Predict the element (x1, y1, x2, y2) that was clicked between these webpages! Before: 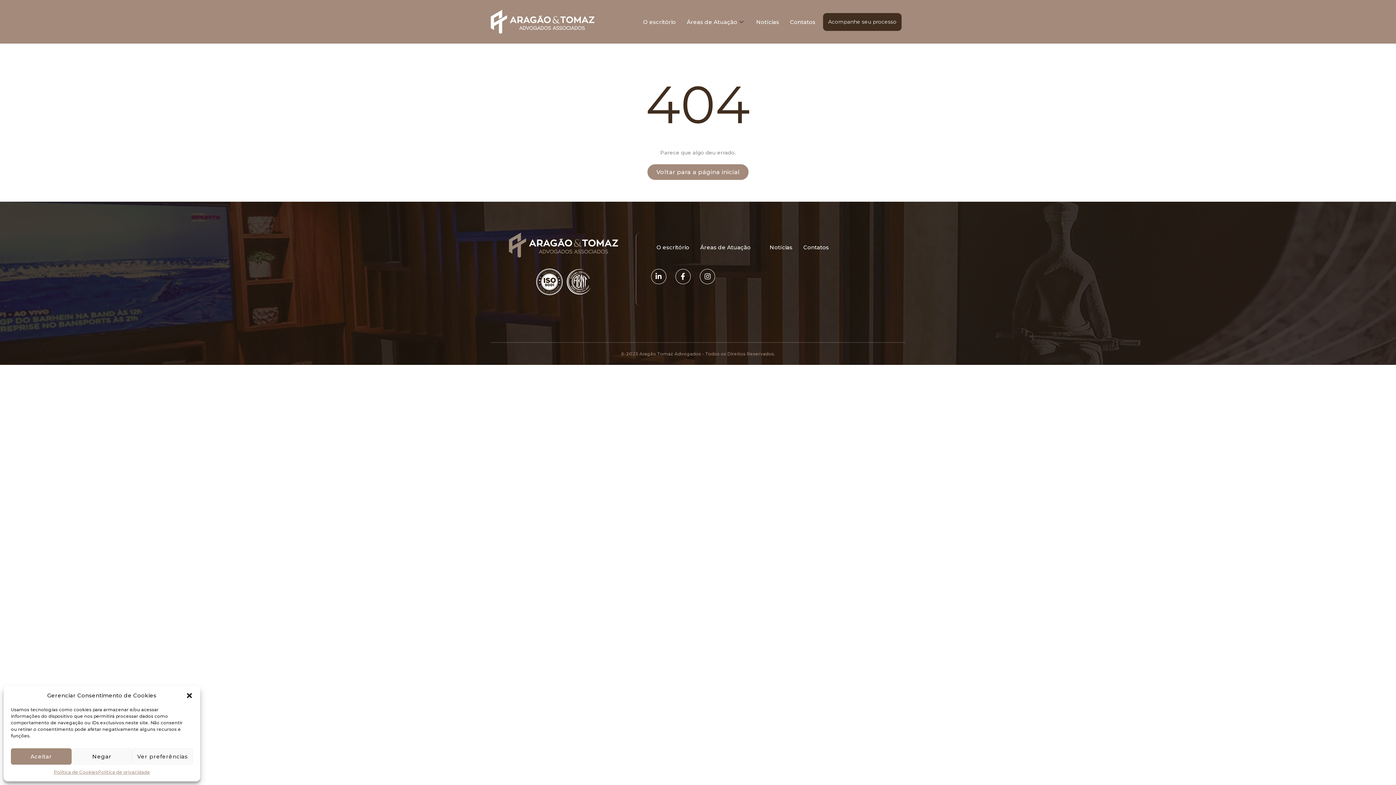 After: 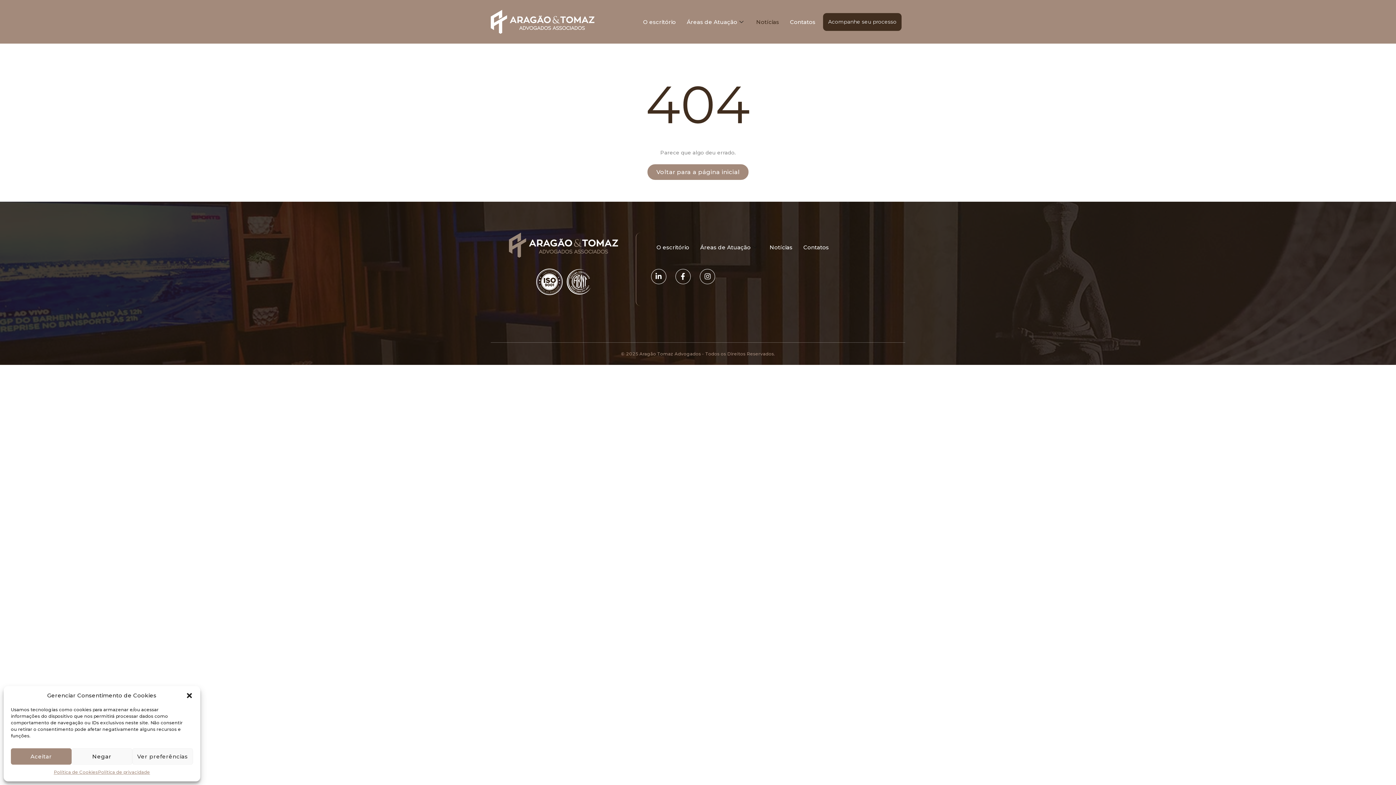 Action: bbox: (750, 7, 784, 36) label: Notícias